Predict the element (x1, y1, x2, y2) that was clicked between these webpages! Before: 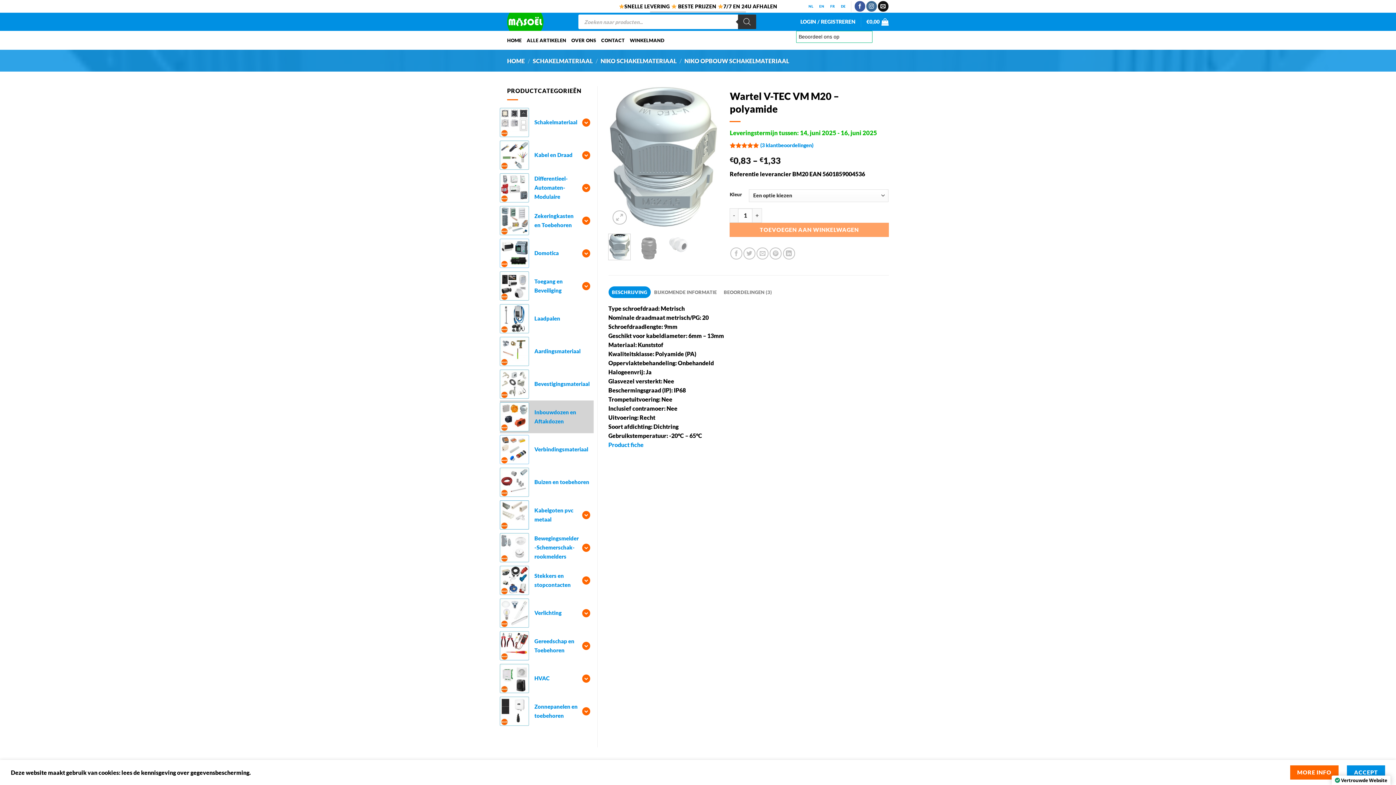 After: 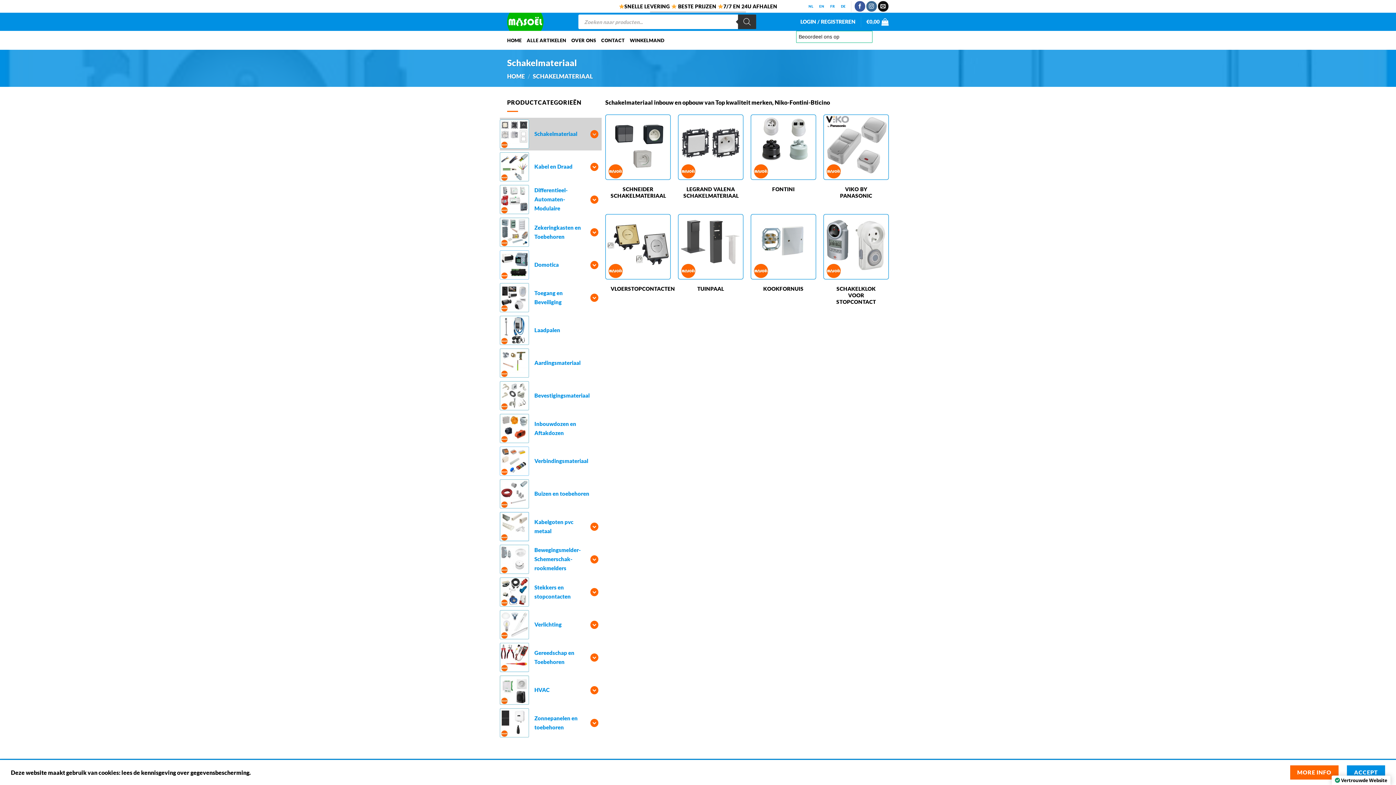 Action: label: SCHAKELMATERIAAL bbox: (532, 57, 592, 64)